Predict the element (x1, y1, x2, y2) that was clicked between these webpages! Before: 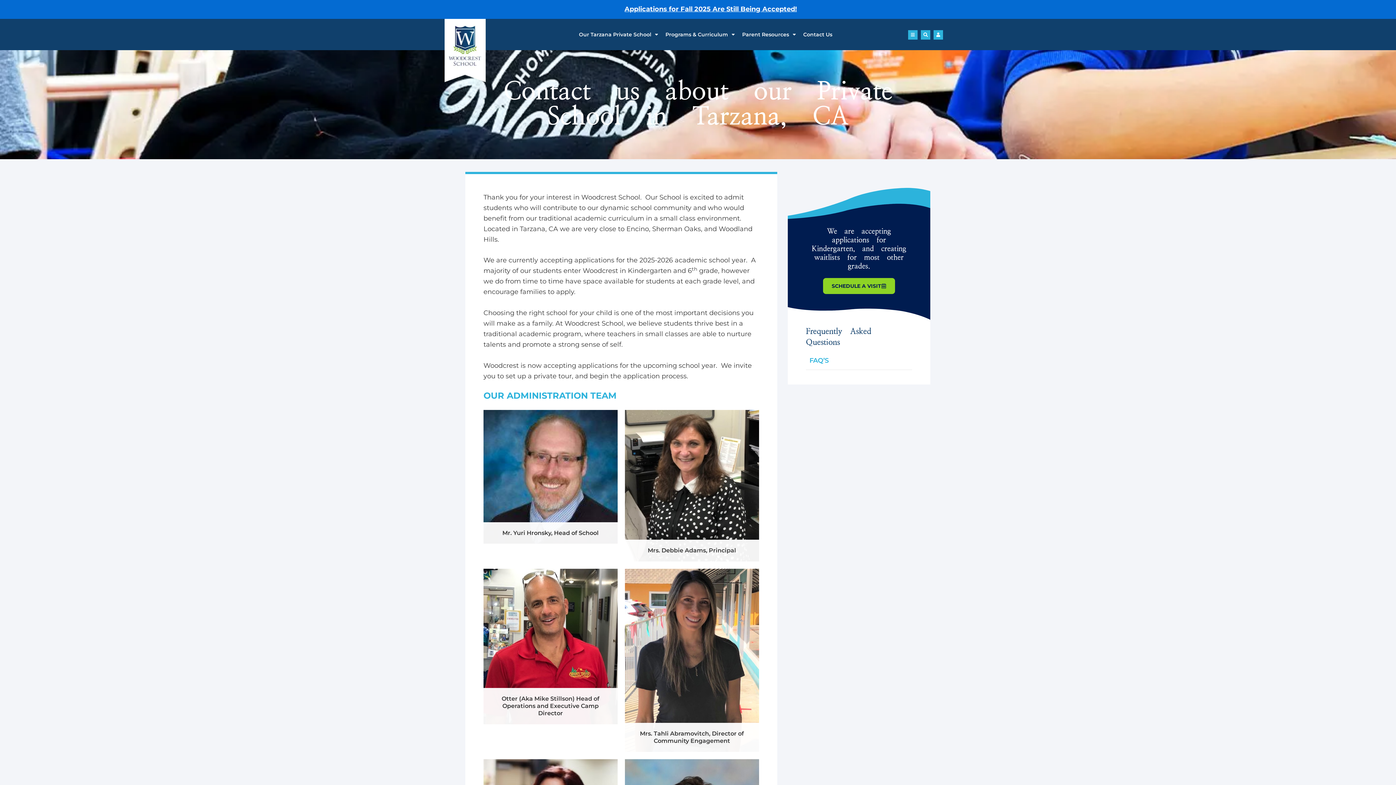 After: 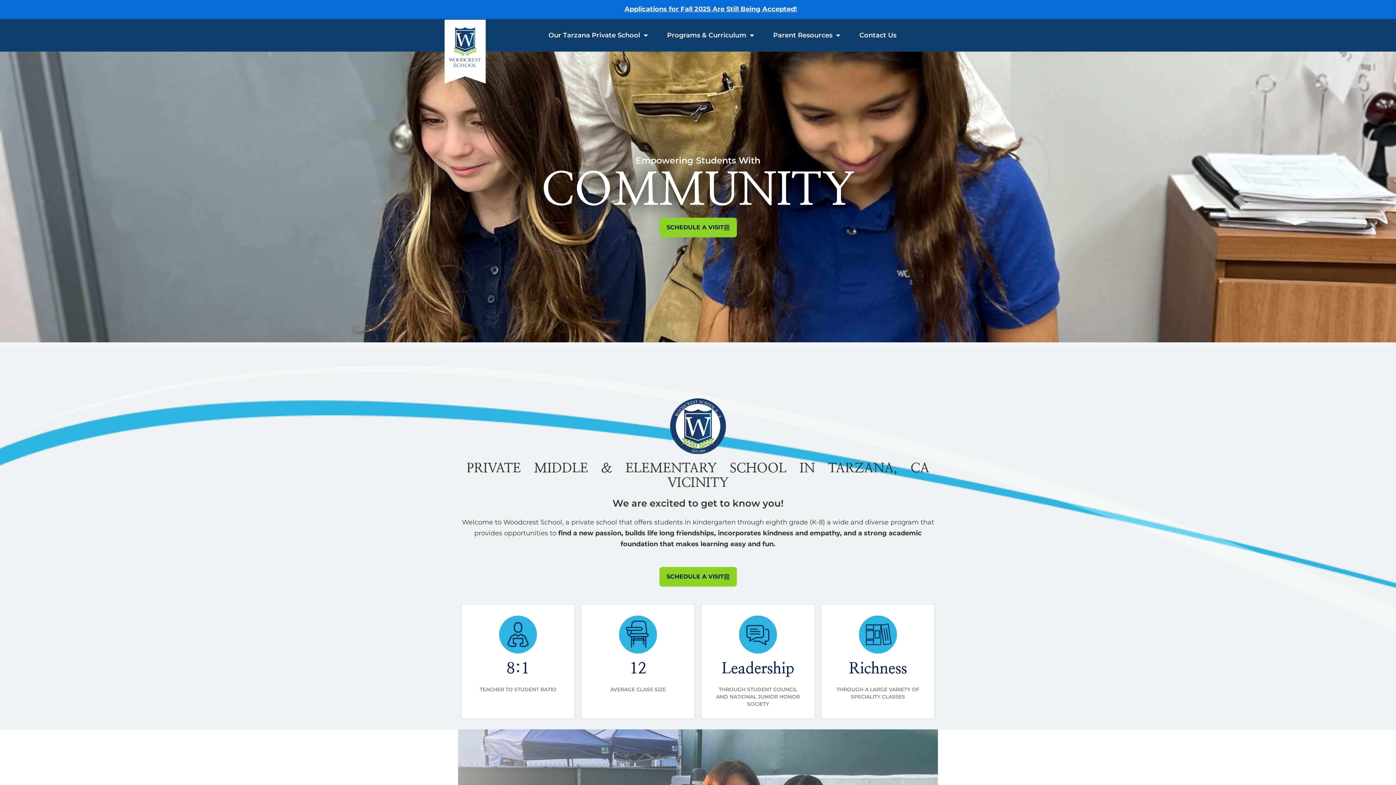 Action: bbox: (443, 18, 486, 84)